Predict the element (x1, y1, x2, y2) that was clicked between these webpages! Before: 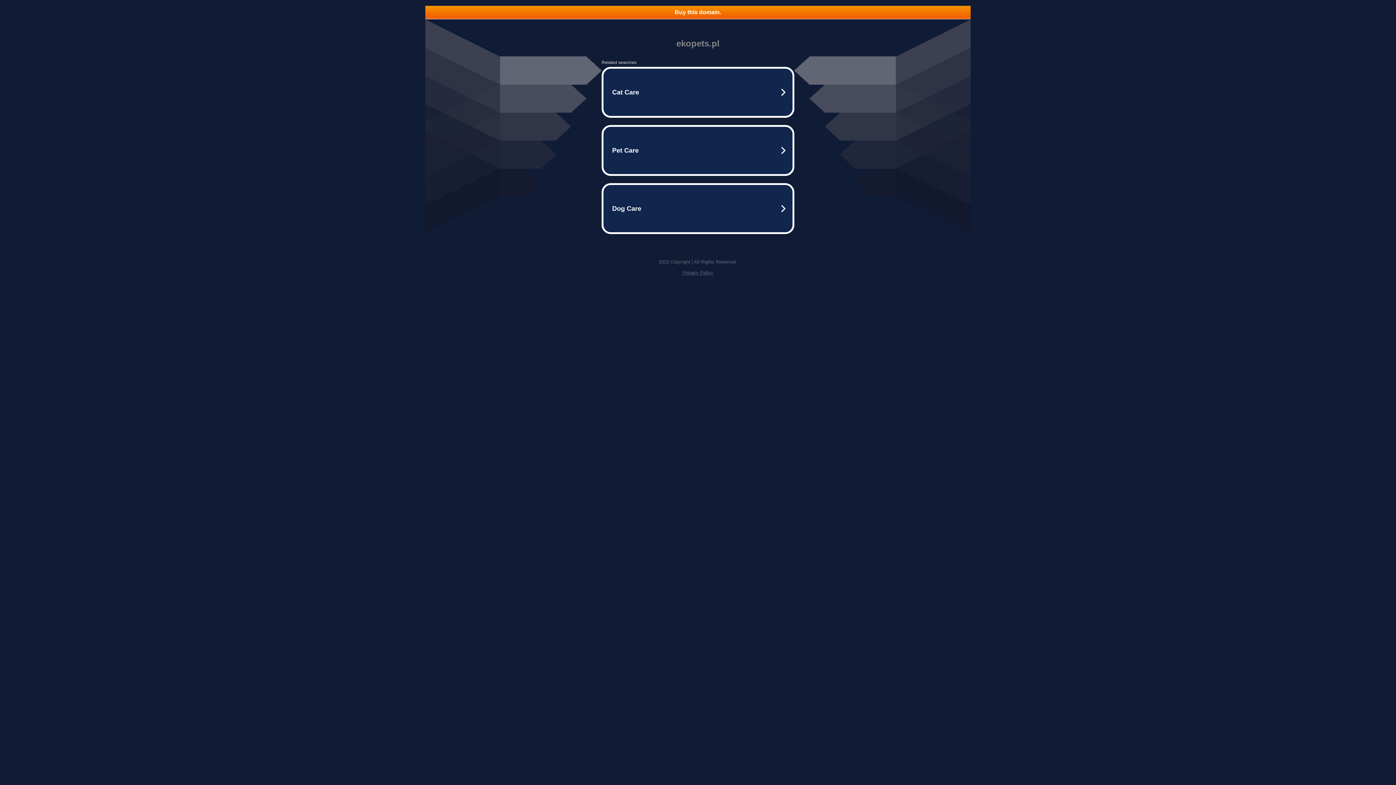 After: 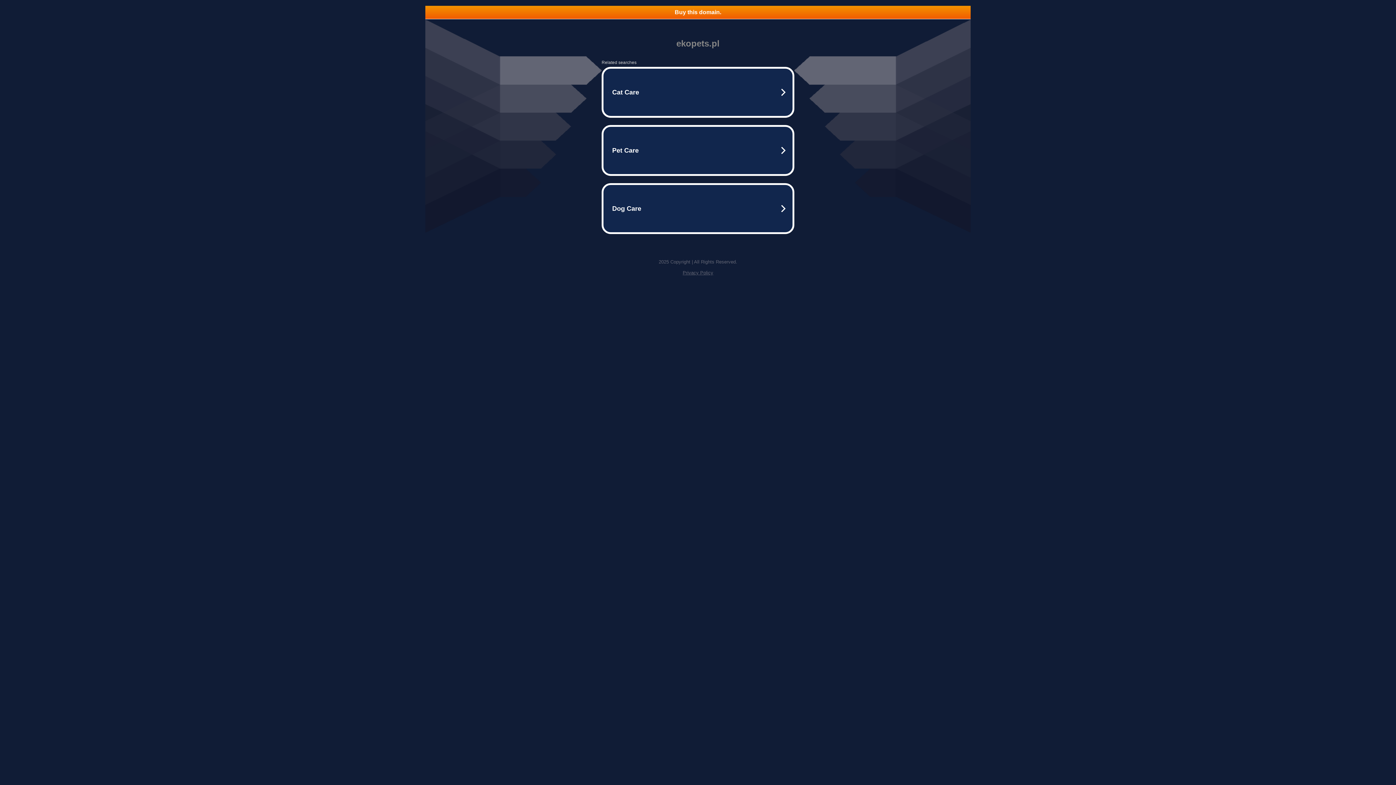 Action: label: Privacy Policy bbox: (682, 270, 713, 275)